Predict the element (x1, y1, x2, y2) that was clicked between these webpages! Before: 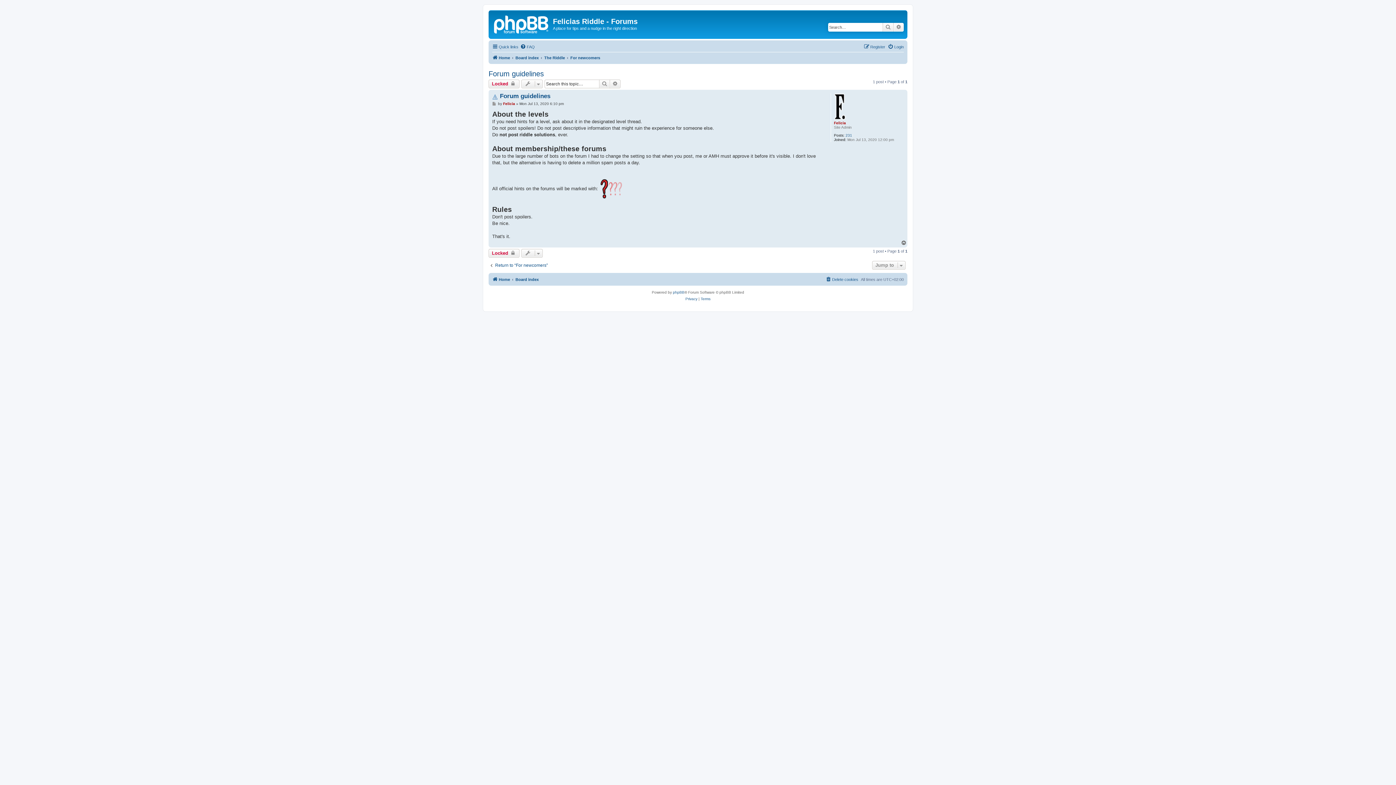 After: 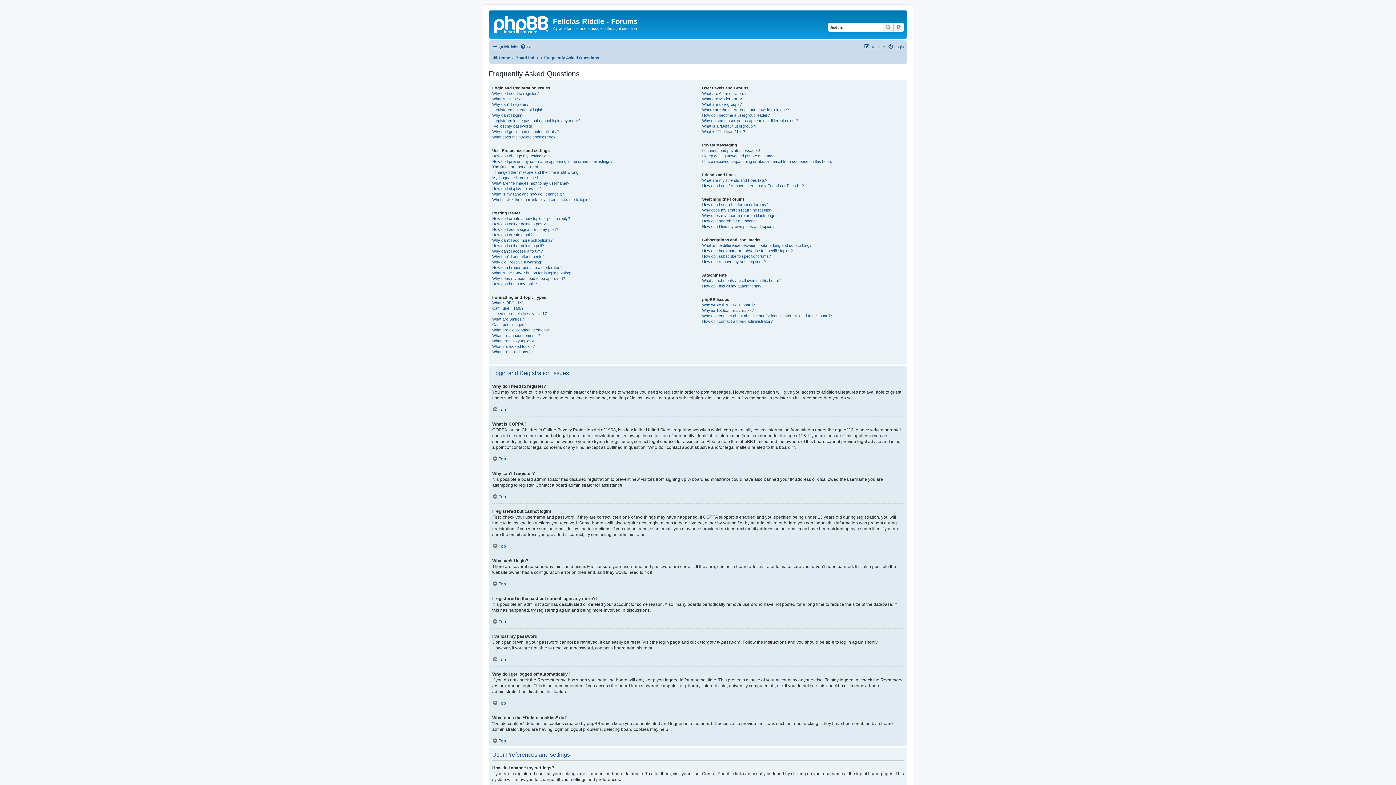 Action: bbox: (520, 42, 534, 51) label: FAQ